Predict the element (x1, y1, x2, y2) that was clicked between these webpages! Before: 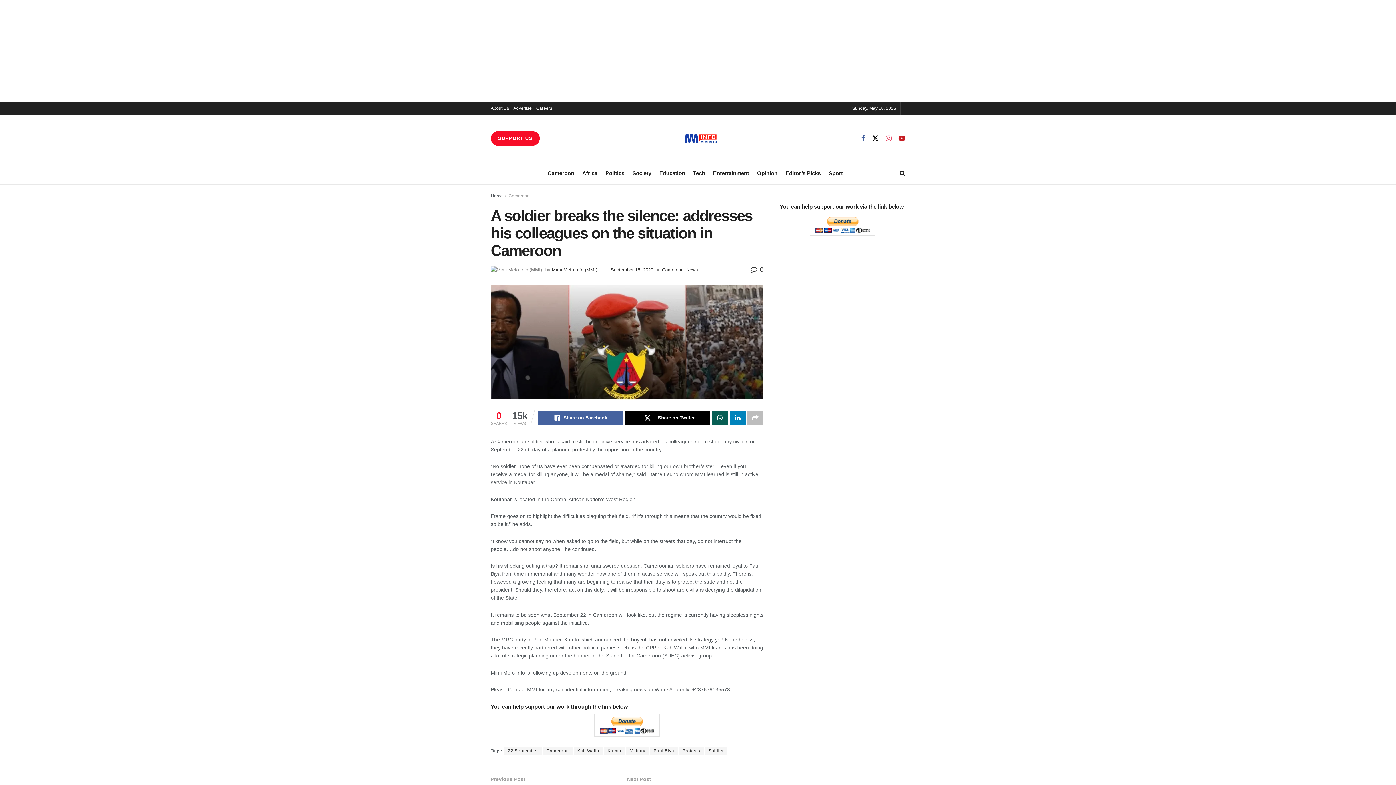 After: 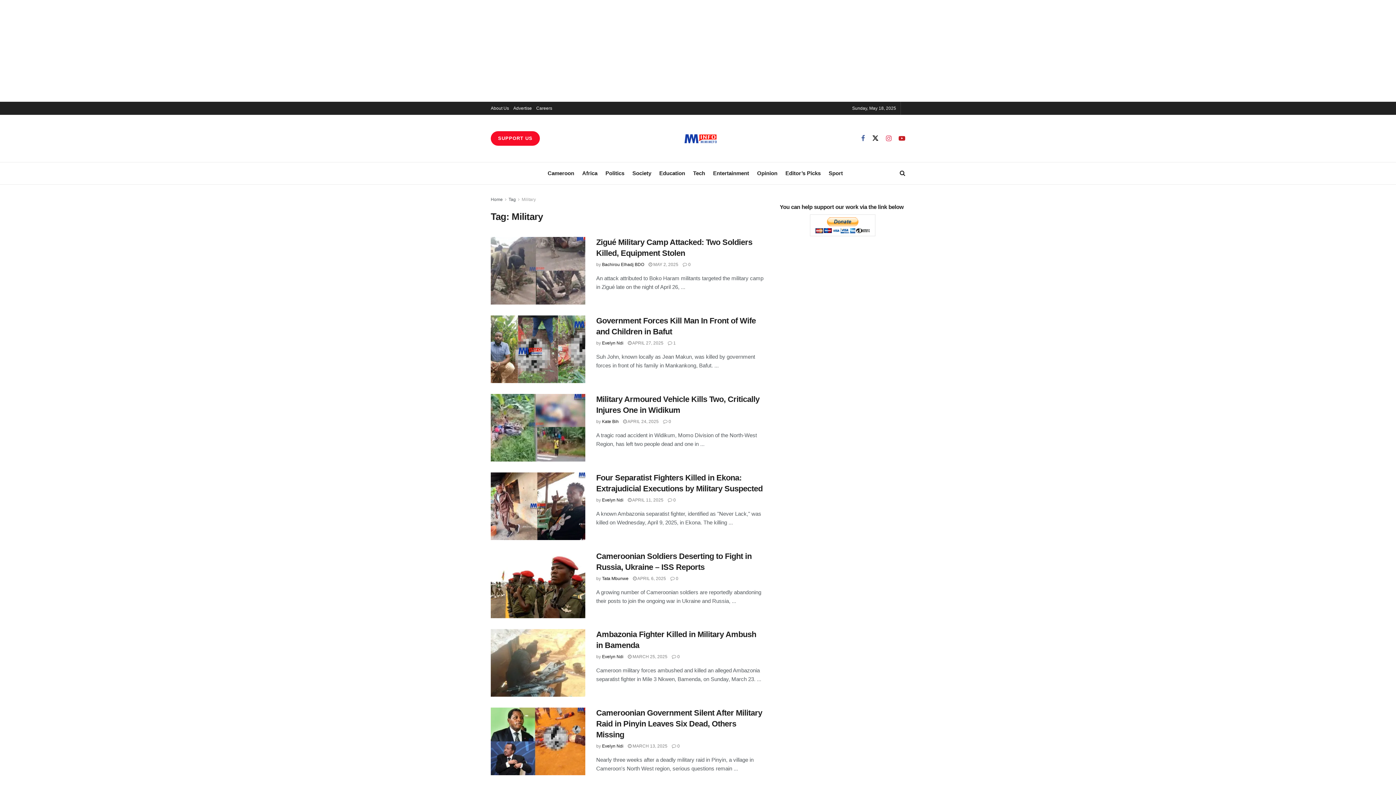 Action: bbox: (626, 645, 649, 653) label: Military